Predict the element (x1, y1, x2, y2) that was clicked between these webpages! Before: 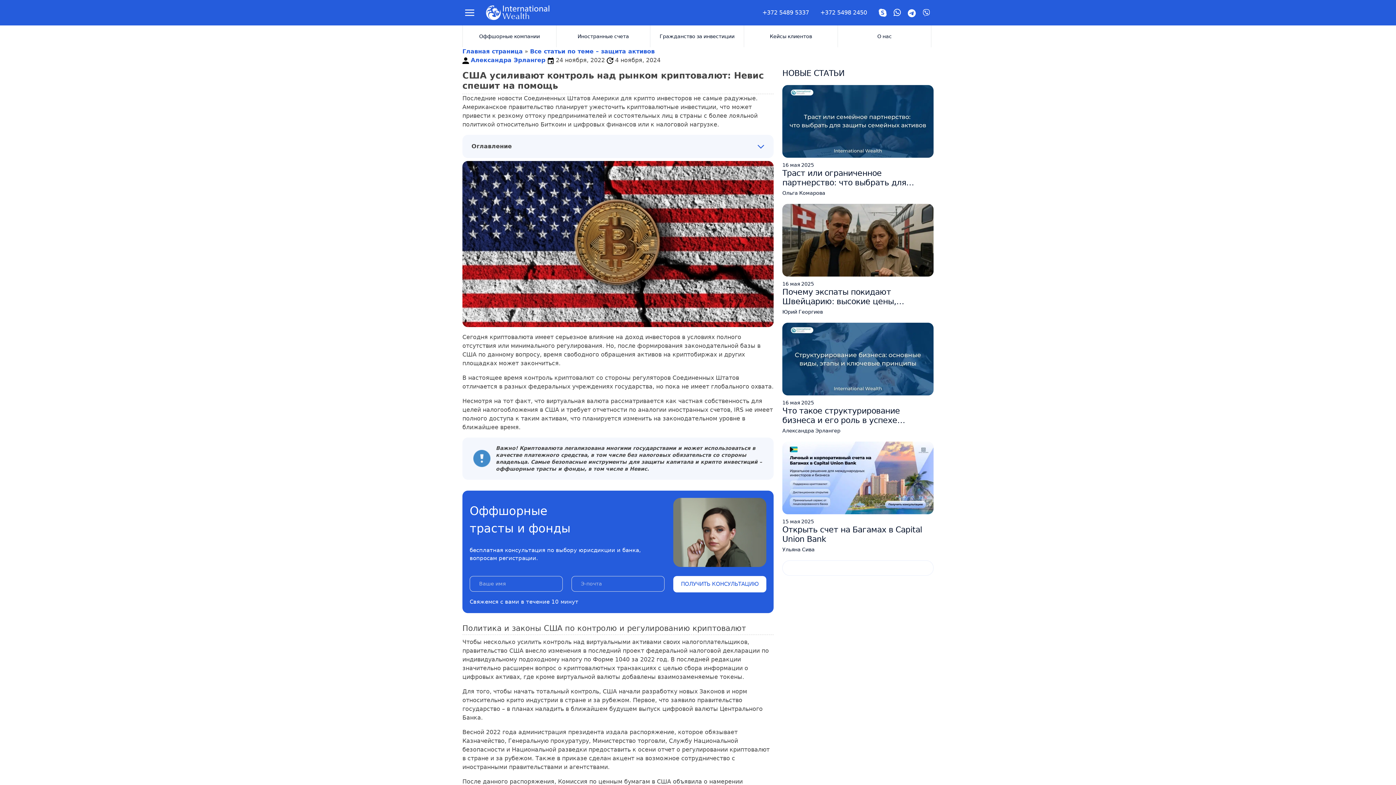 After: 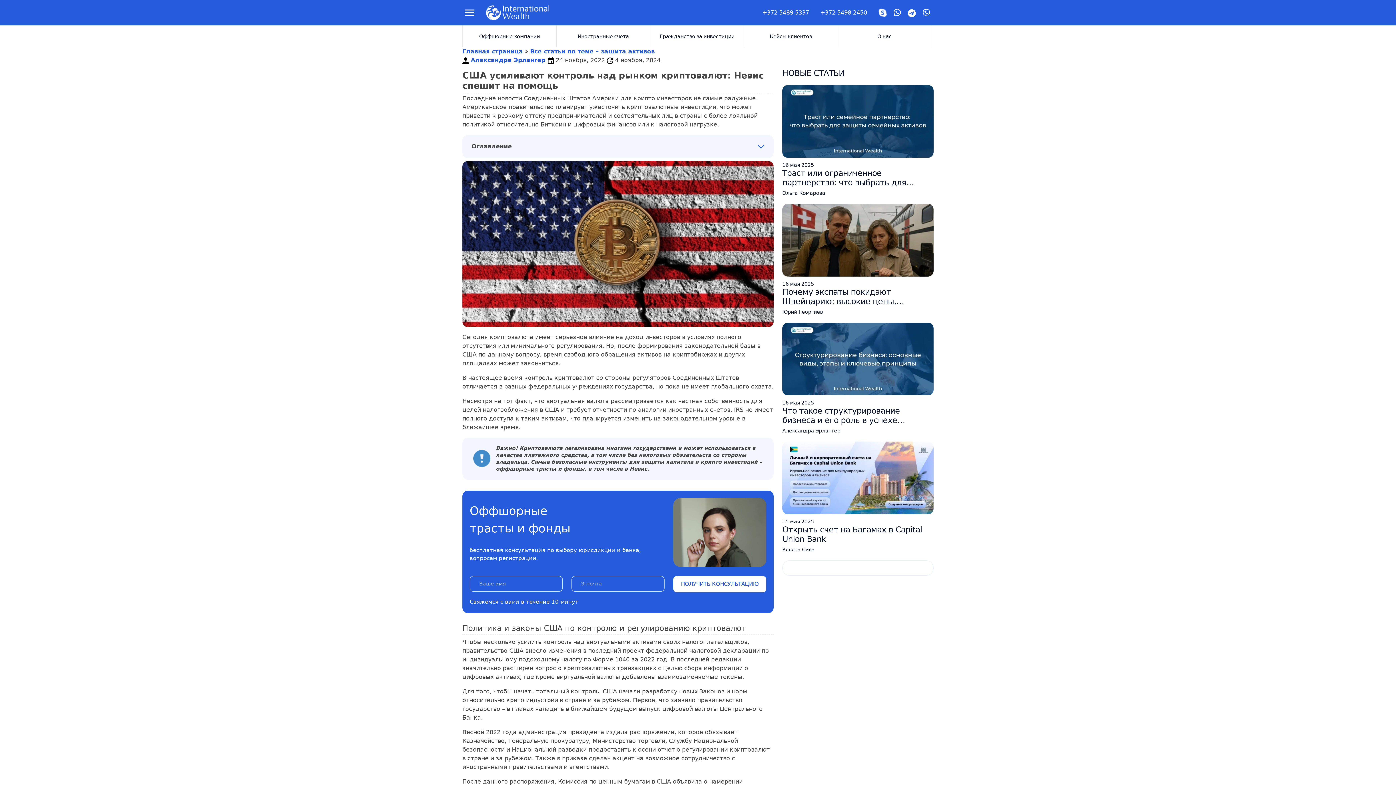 Action: bbox: (919, 5, 933, 20)